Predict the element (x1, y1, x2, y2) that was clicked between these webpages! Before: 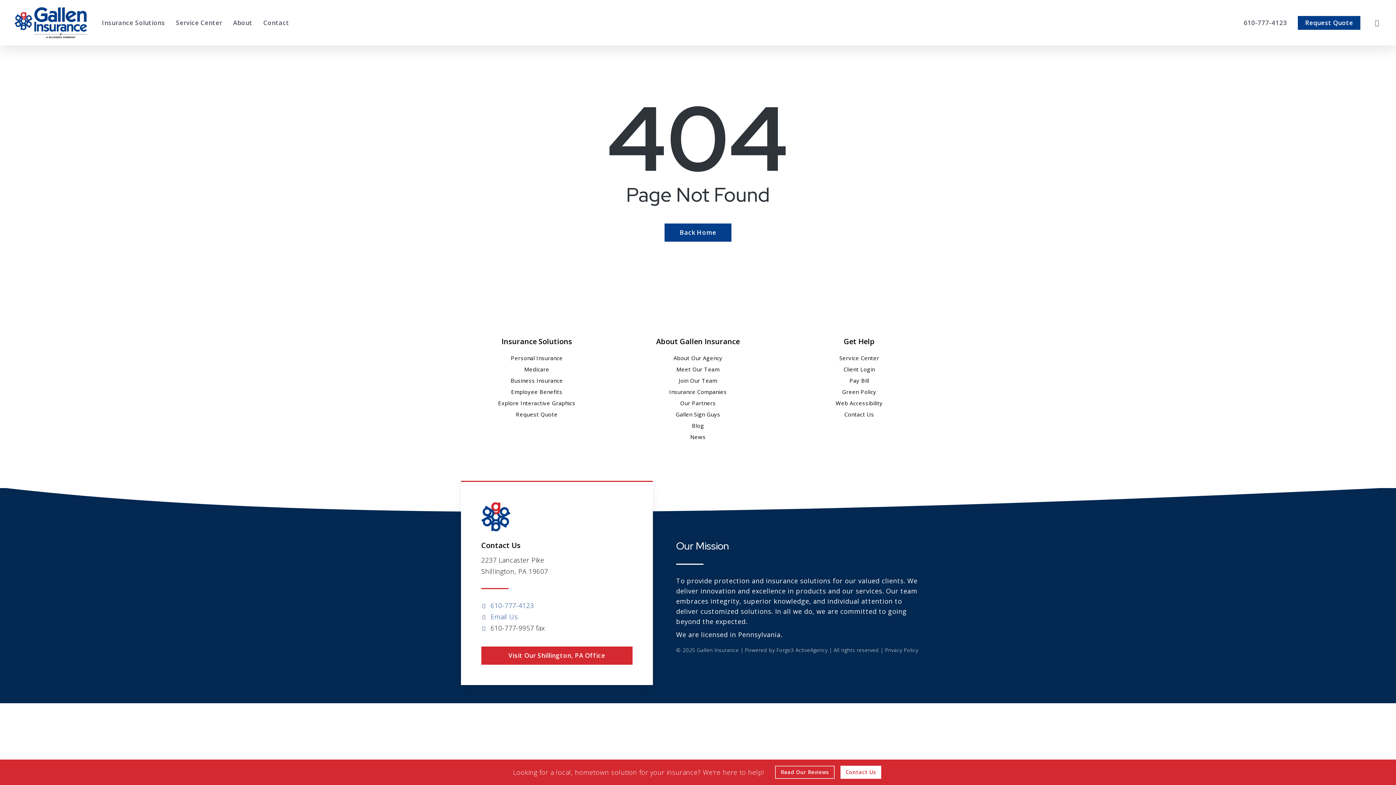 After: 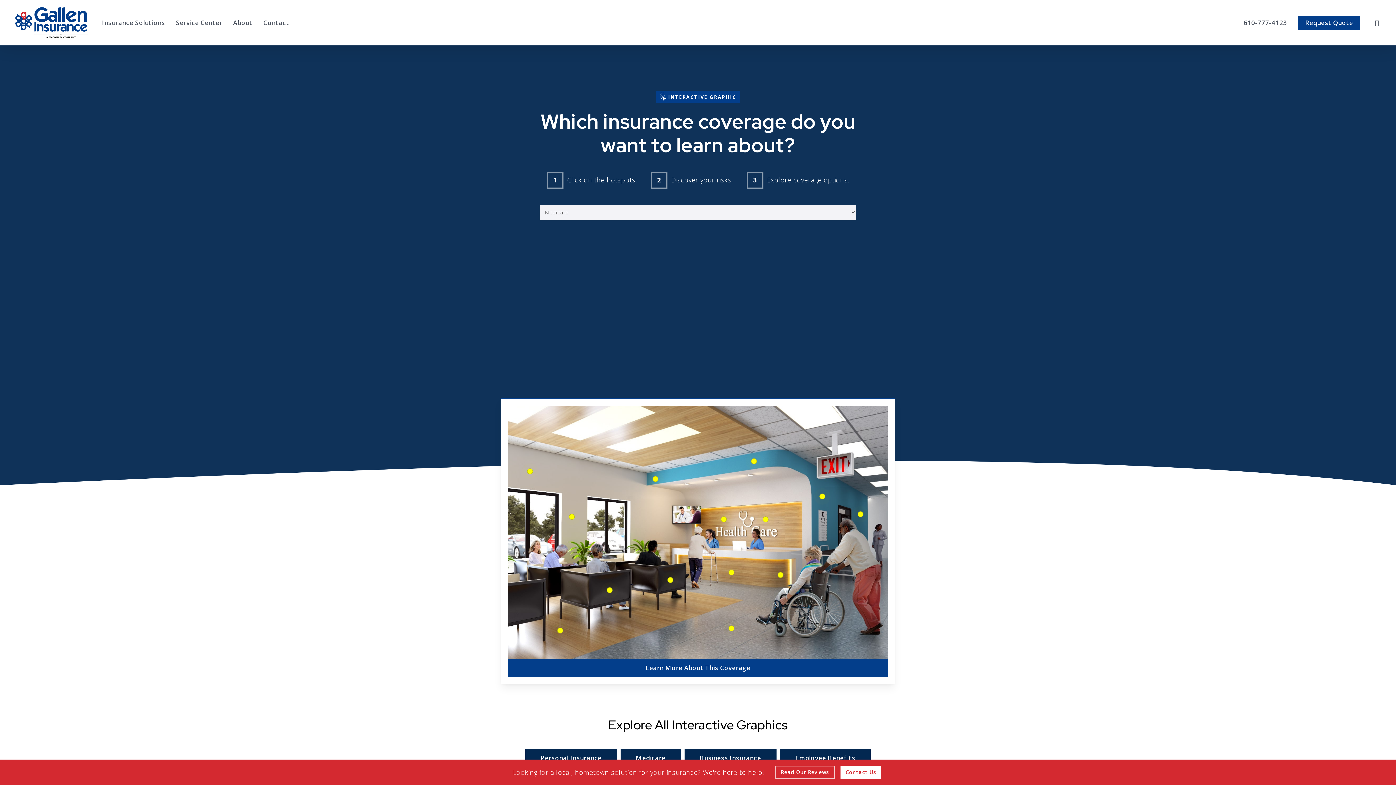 Action: label: Explore Interactive Graphics - Visit page Clickable Coverage bbox: (498, 399, 575, 406)